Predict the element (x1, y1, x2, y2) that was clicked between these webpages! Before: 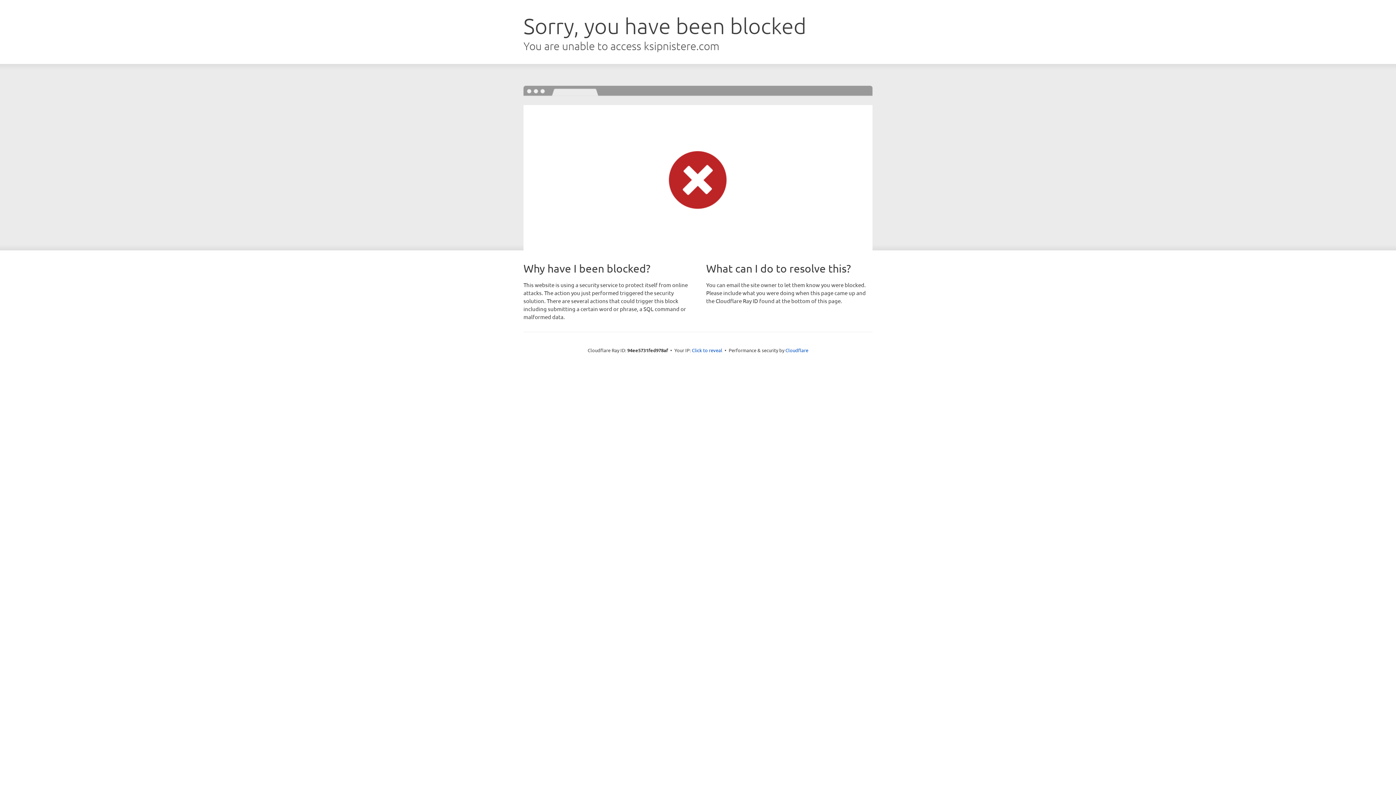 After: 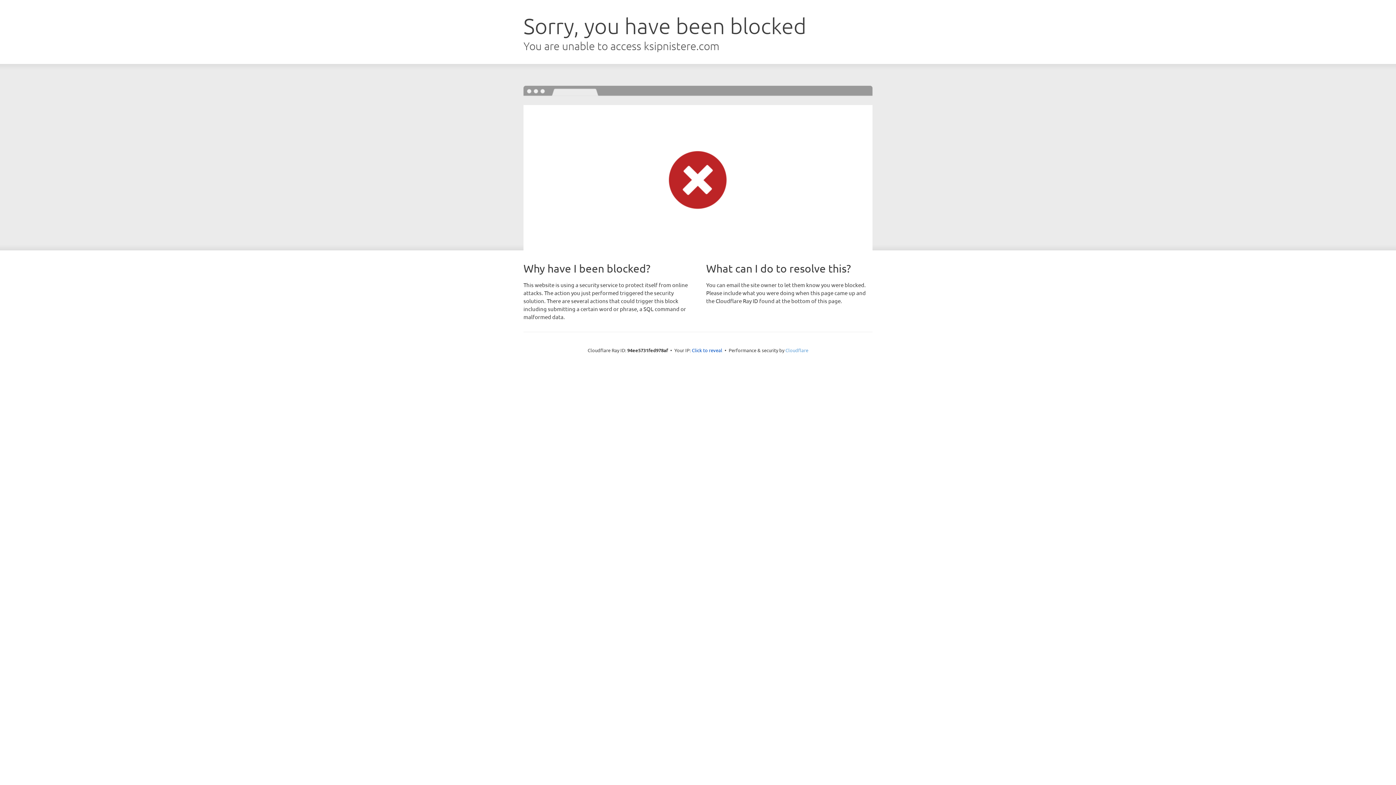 Action: label: Cloudflare bbox: (785, 347, 808, 353)